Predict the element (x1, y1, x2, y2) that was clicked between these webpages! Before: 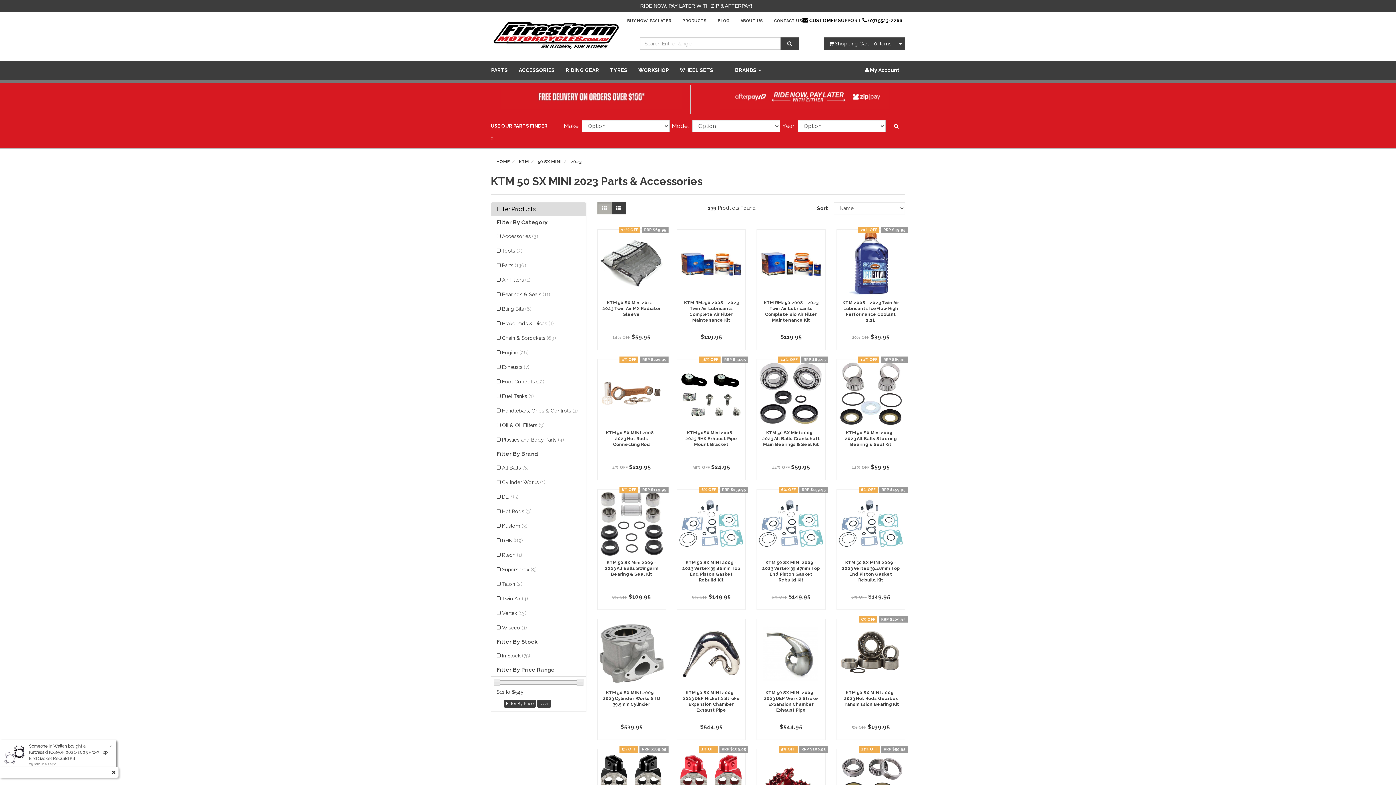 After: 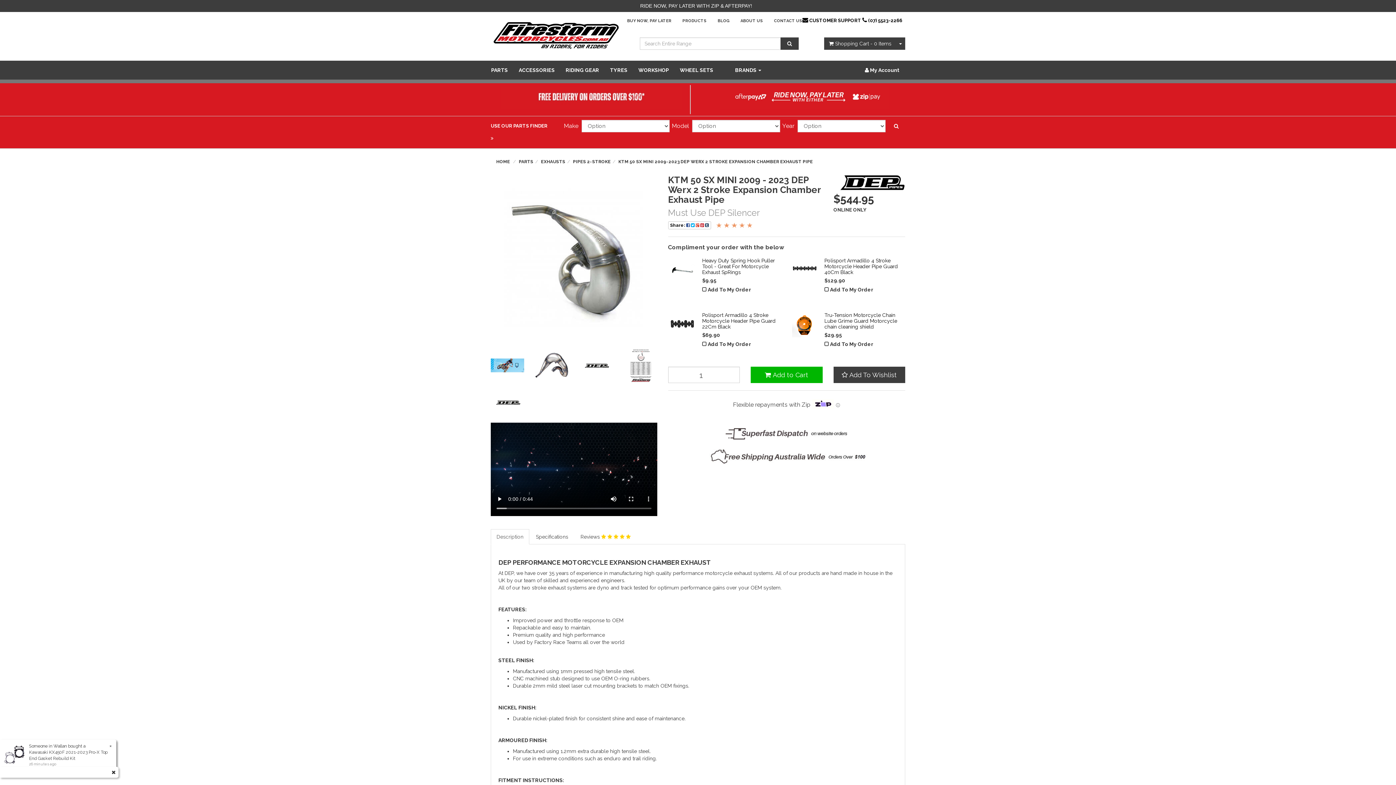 Action: bbox: (758, 621, 823, 686)